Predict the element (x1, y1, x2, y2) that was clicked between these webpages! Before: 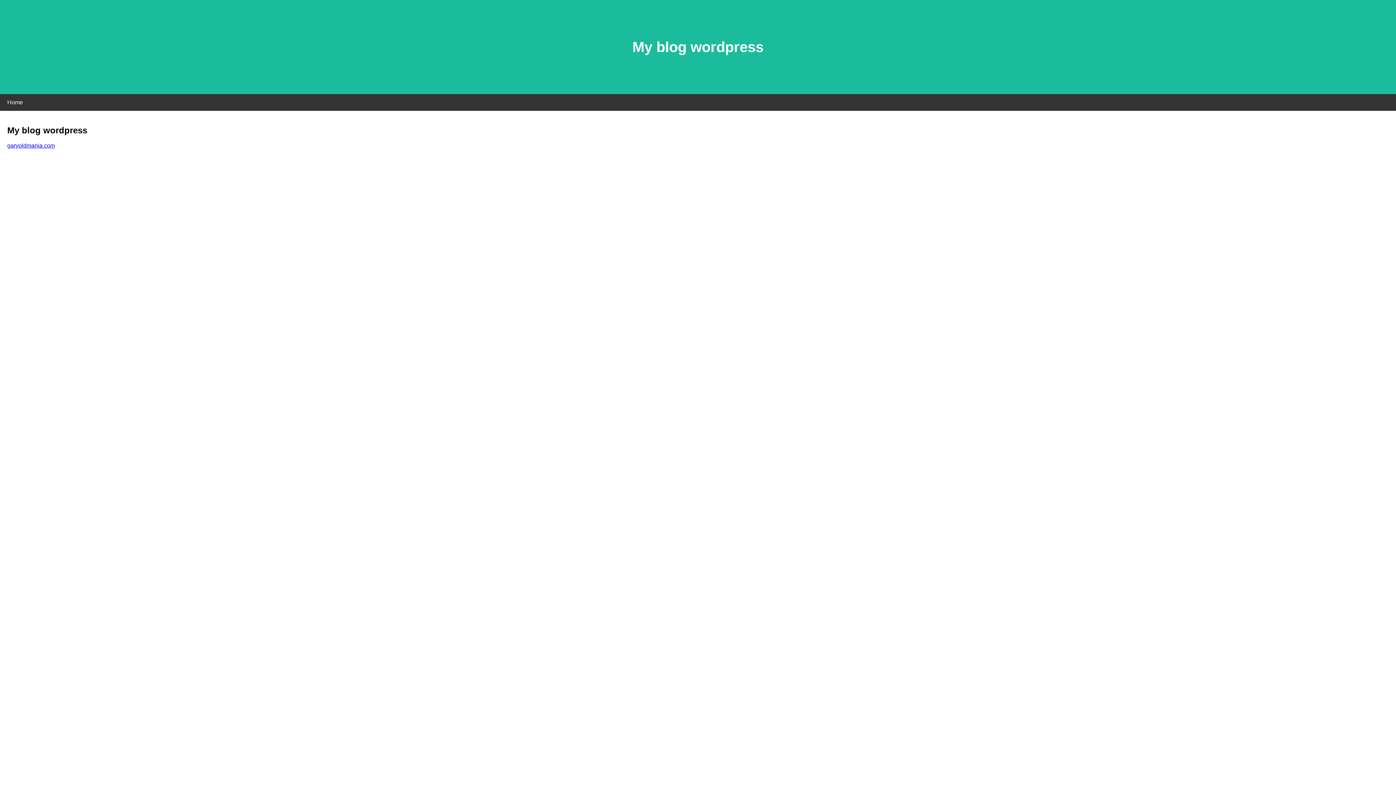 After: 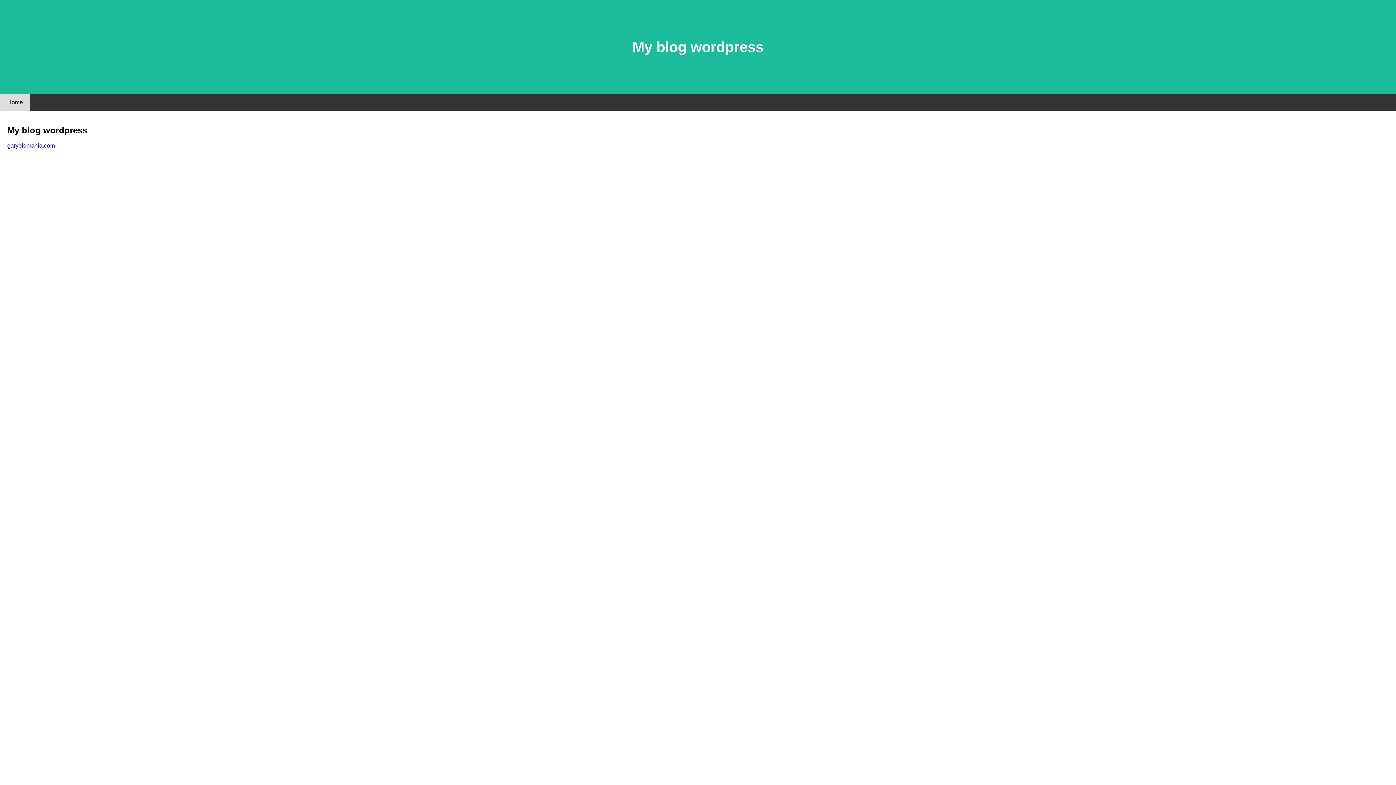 Action: bbox: (0, 94, 30, 110) label: Home